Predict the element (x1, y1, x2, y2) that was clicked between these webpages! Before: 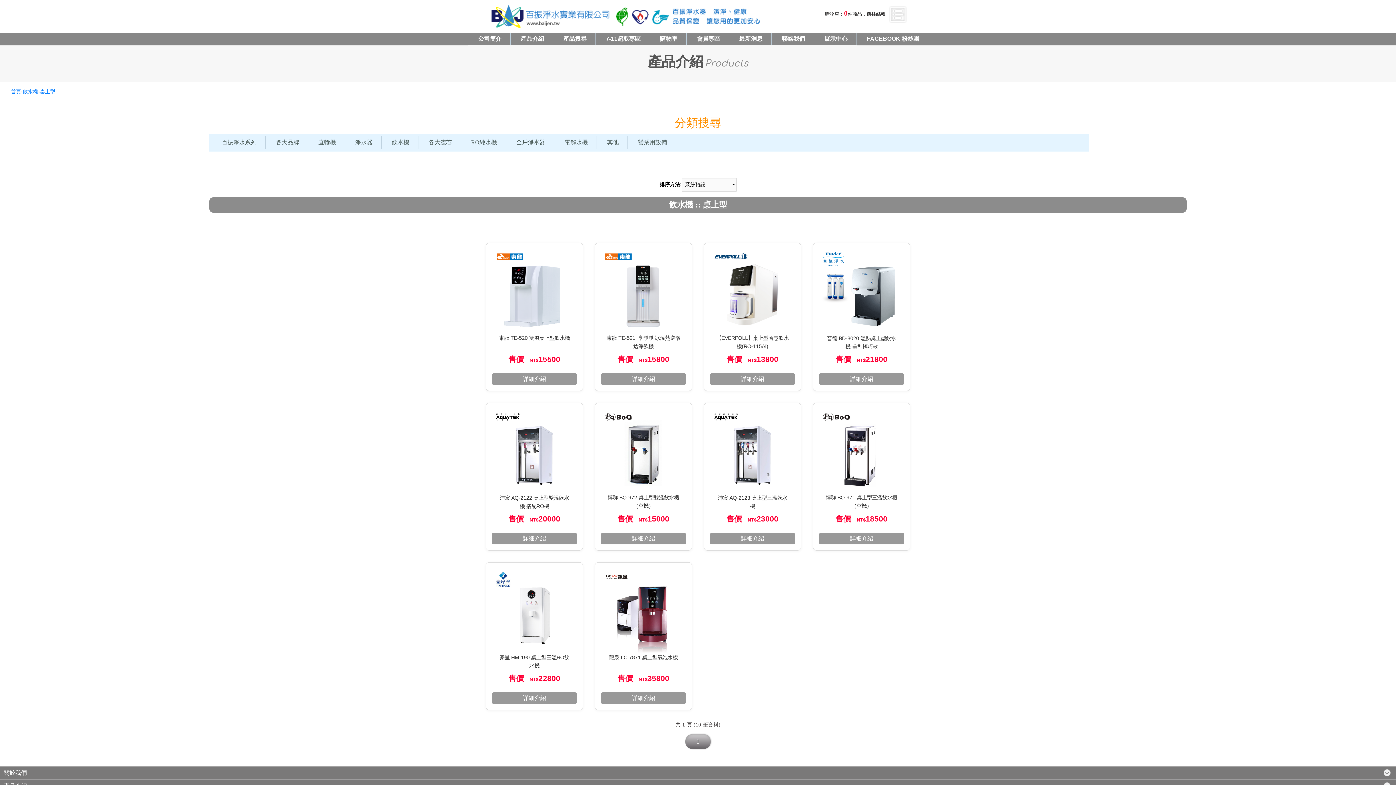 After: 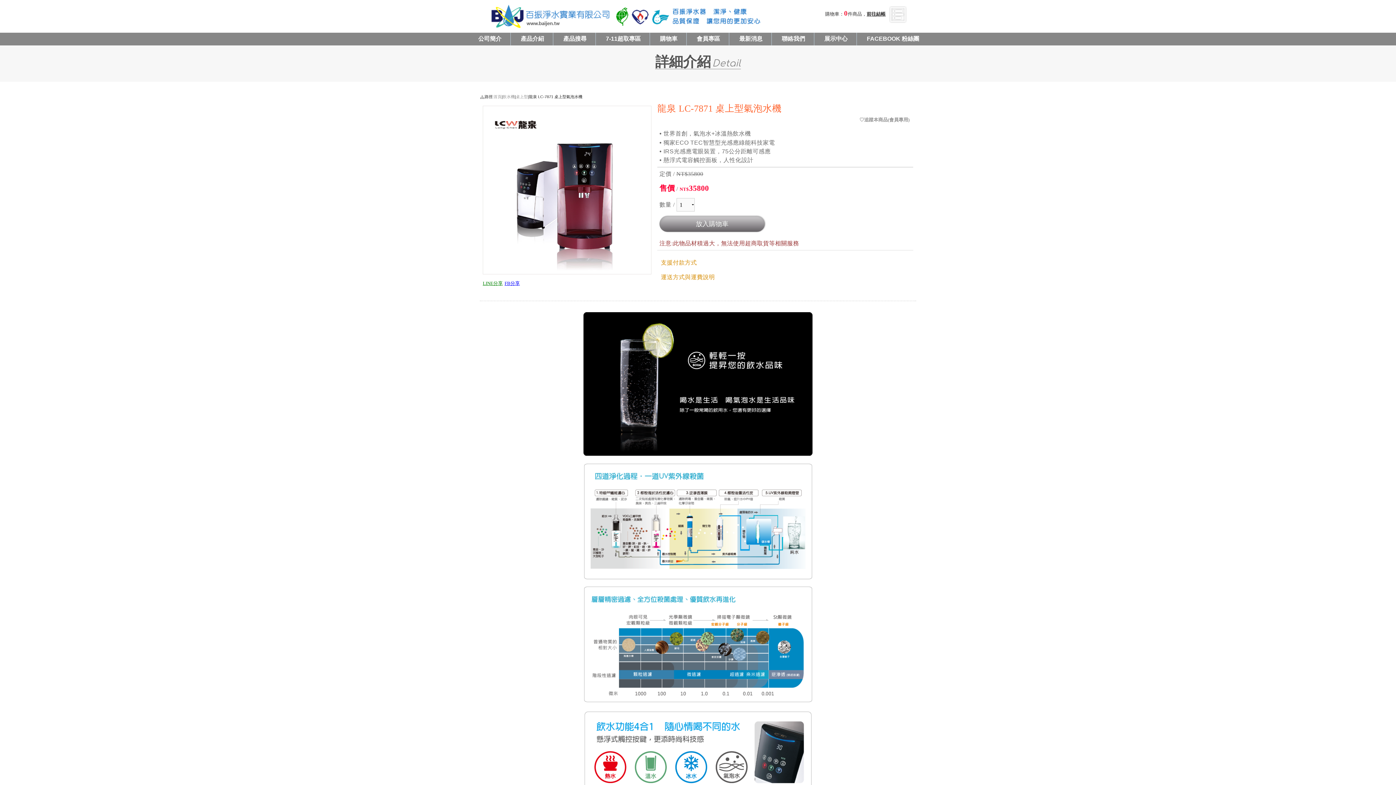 Action: bbox: (601, 568, 686, 653)